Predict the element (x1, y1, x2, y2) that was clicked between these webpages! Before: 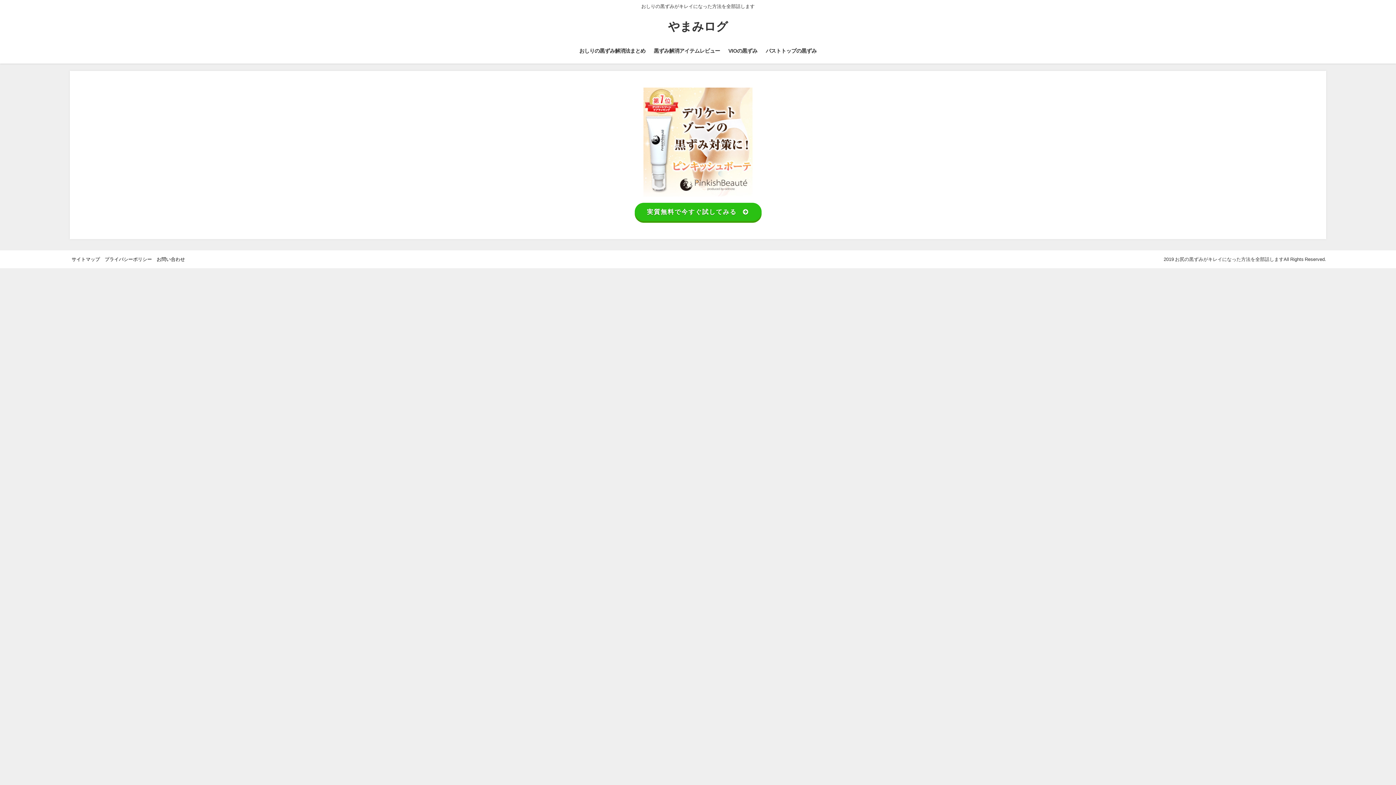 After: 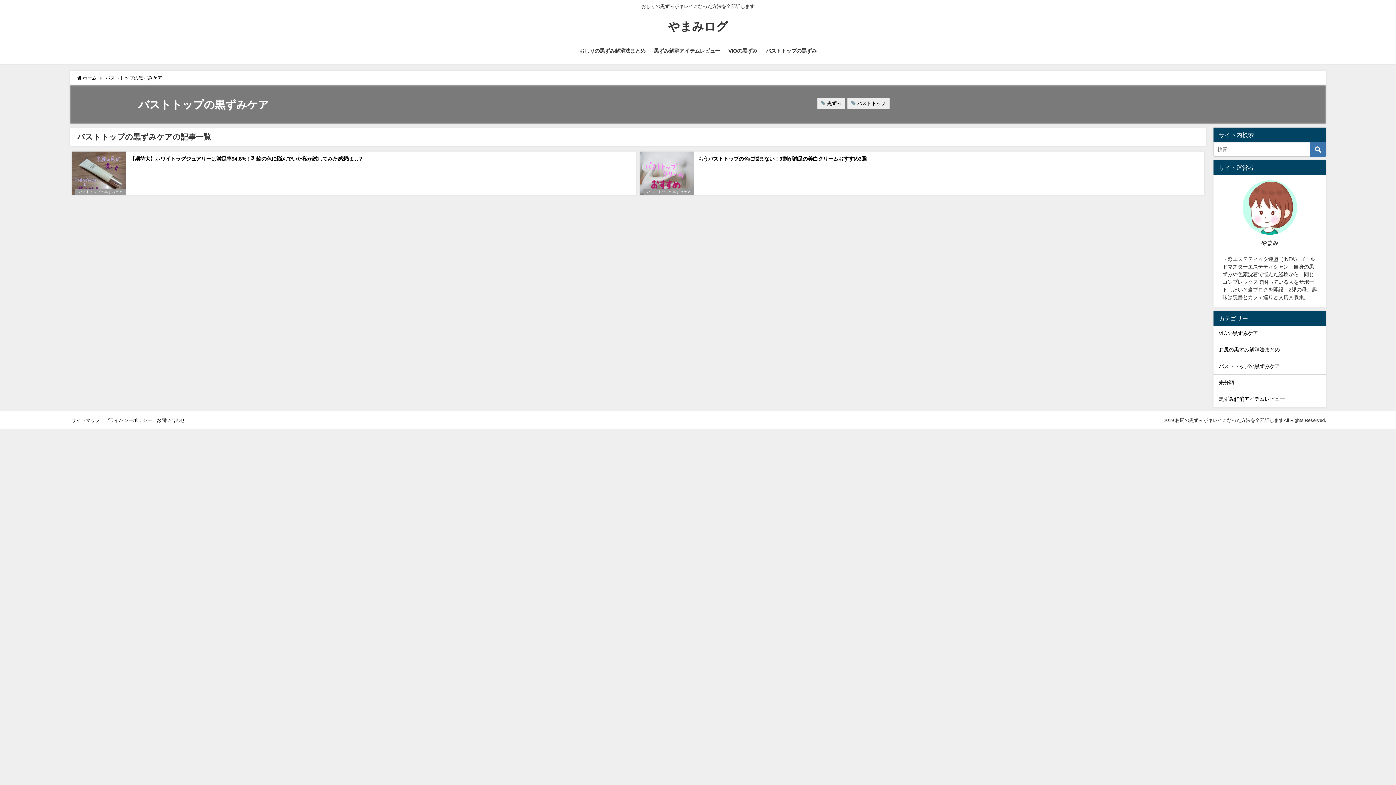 Action: label: バストトップの黒ずみ bbox: (761, 40, 821, 61)